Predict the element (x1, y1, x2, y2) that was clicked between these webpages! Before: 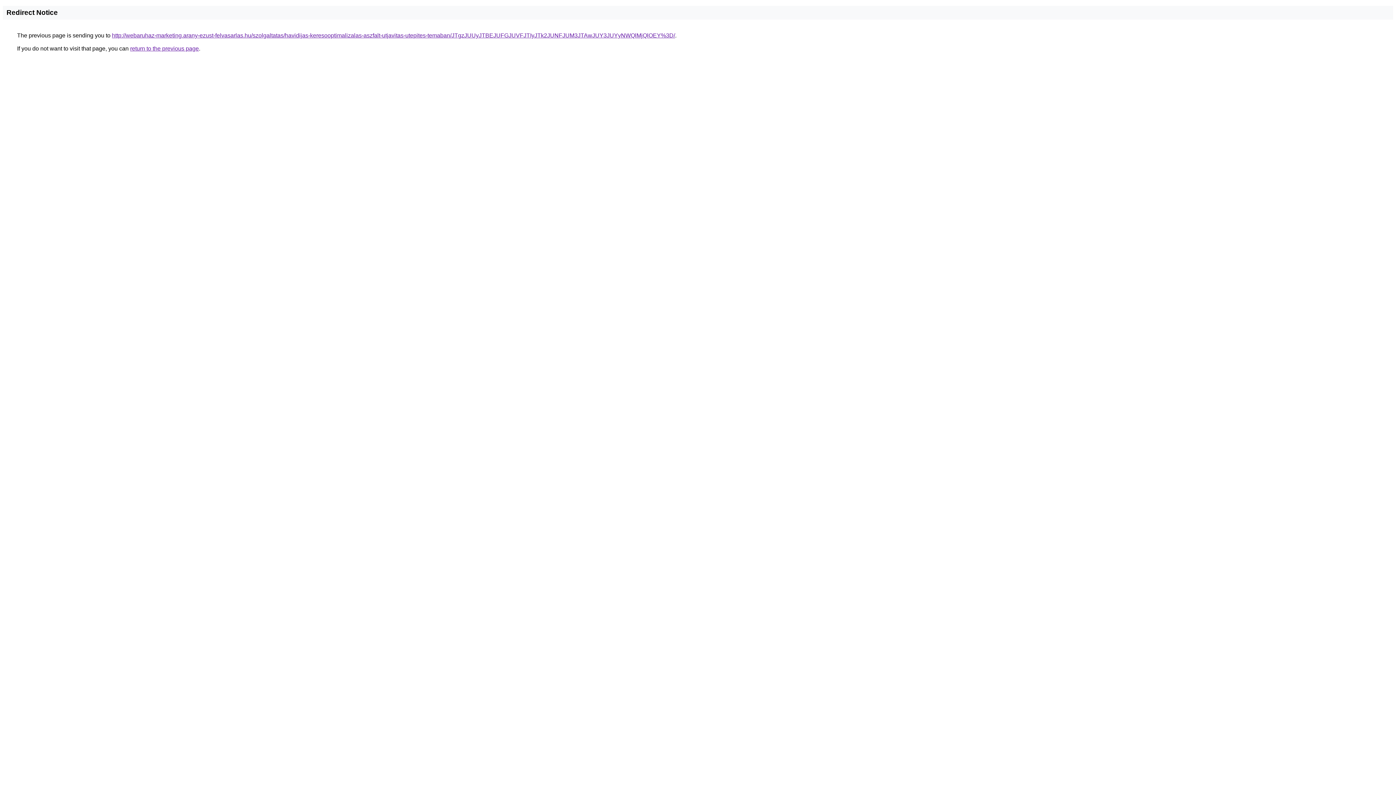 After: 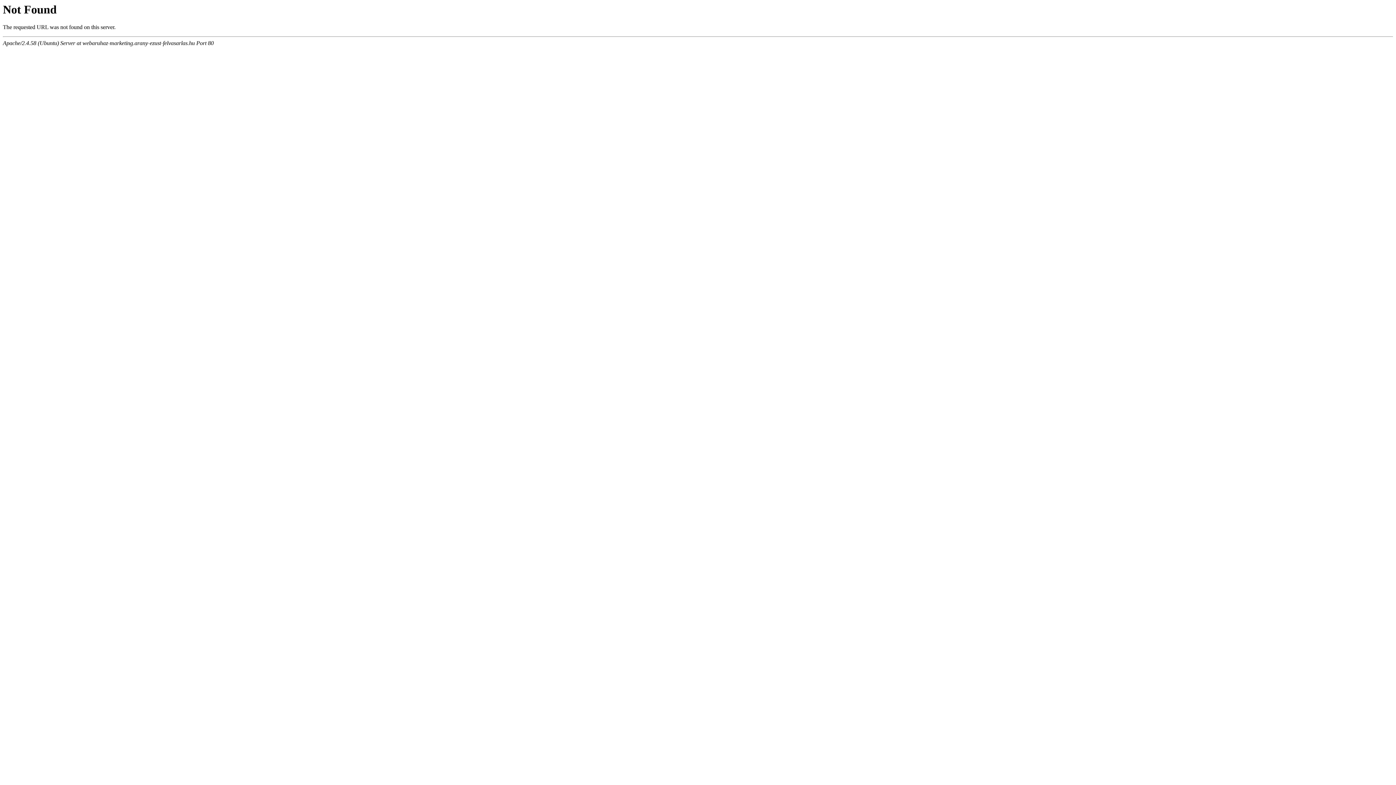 Action: bbox: (112, 32, 675, 38) label: http://webaruhaz-marketing.arany-ezust-felvasarlas.hu/szolgaltatas/havidijas-keresooptimalizalas-aszfalt-utjavitas-utepites-temaban/JTgzJUUyJTBEJUFGJUVFJTIyJTk2JUNFJUM3JTAwJUY3JUYyNWQlMjQlOEY%3D/